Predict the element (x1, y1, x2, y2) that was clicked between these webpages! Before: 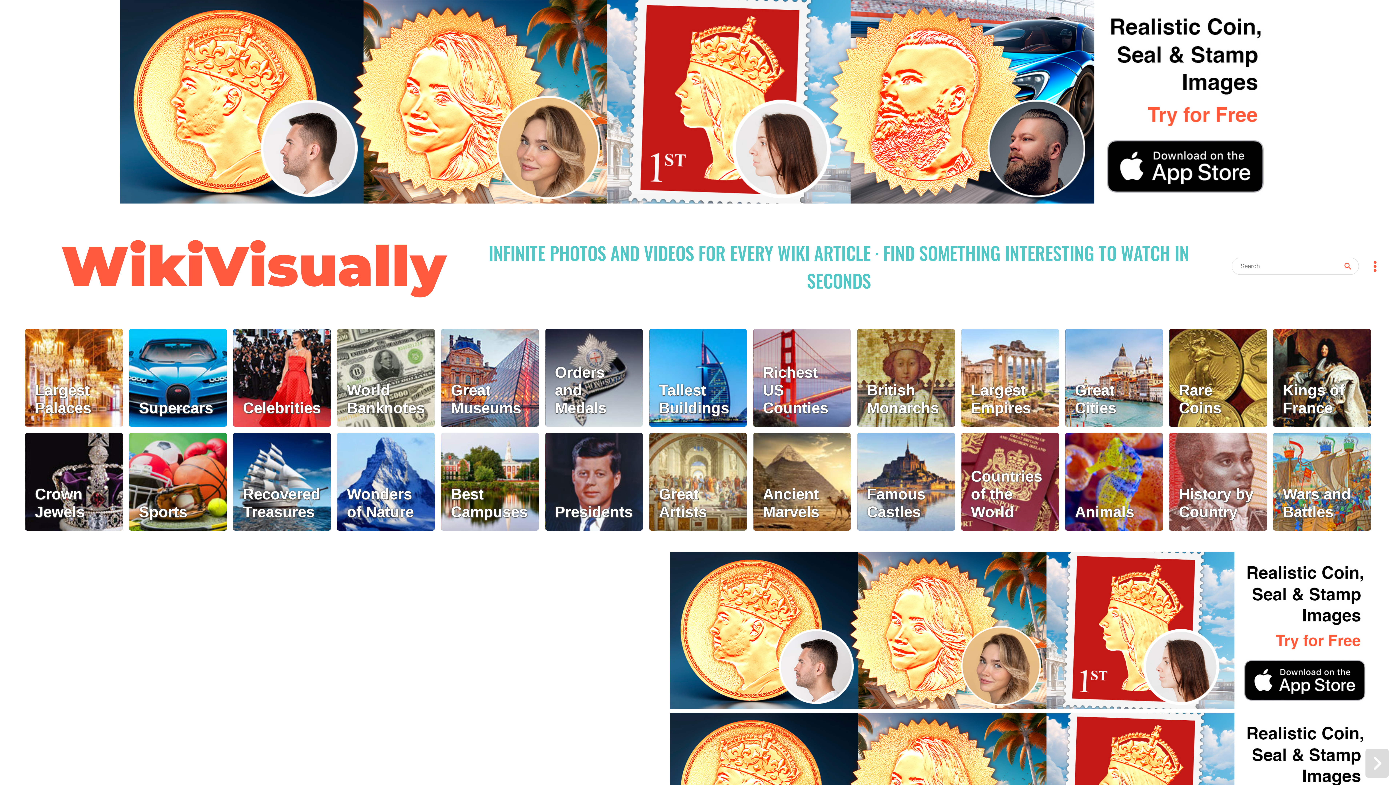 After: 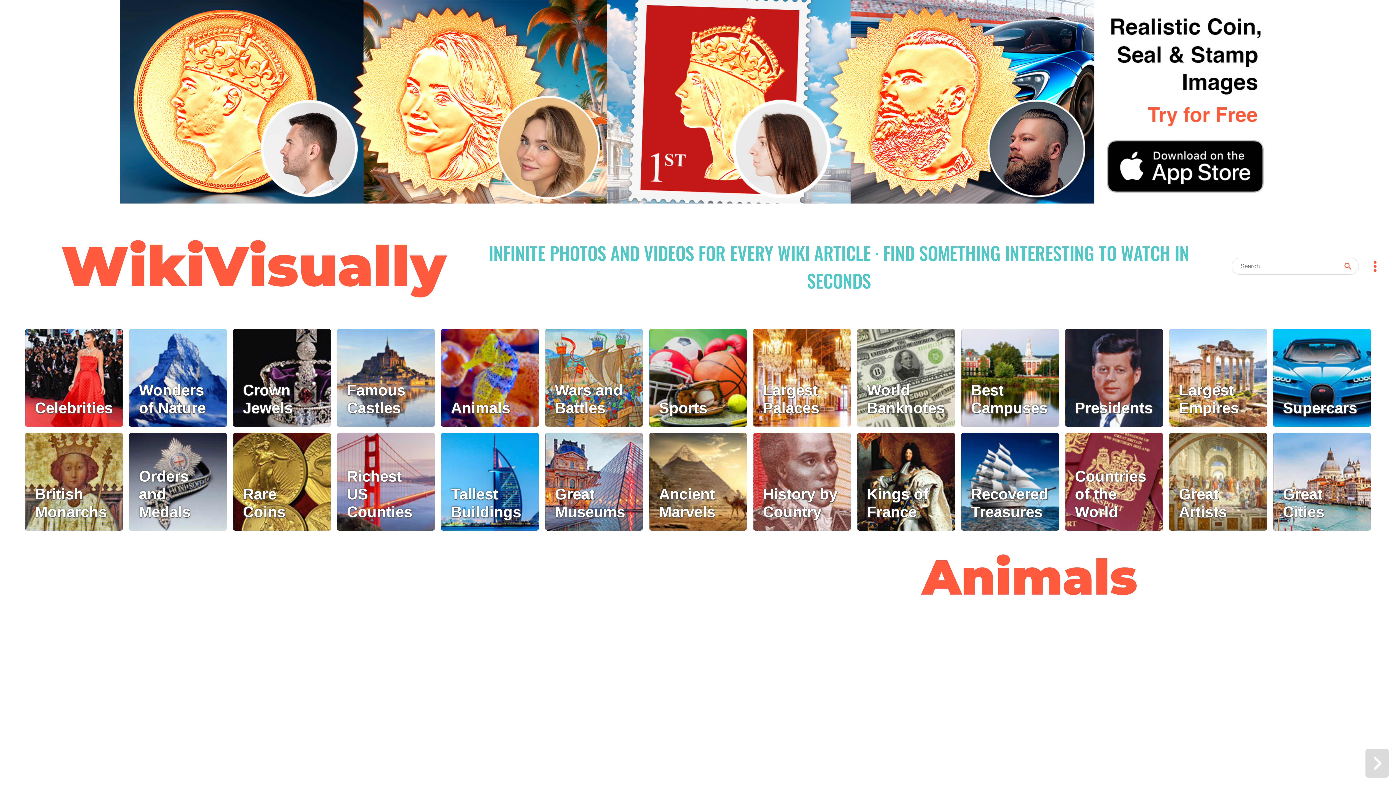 Action: label: Animals bbox: (1065, 433, 1163, 530)